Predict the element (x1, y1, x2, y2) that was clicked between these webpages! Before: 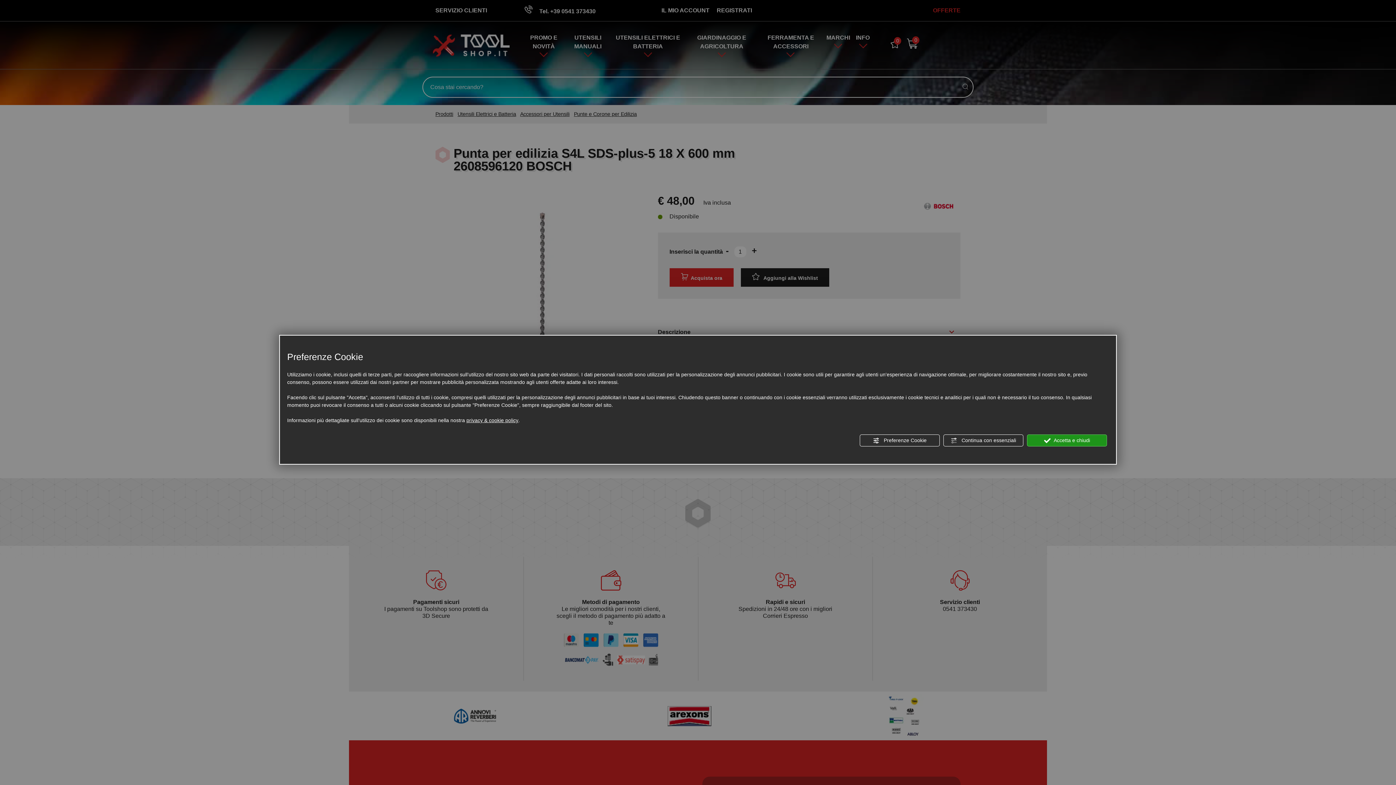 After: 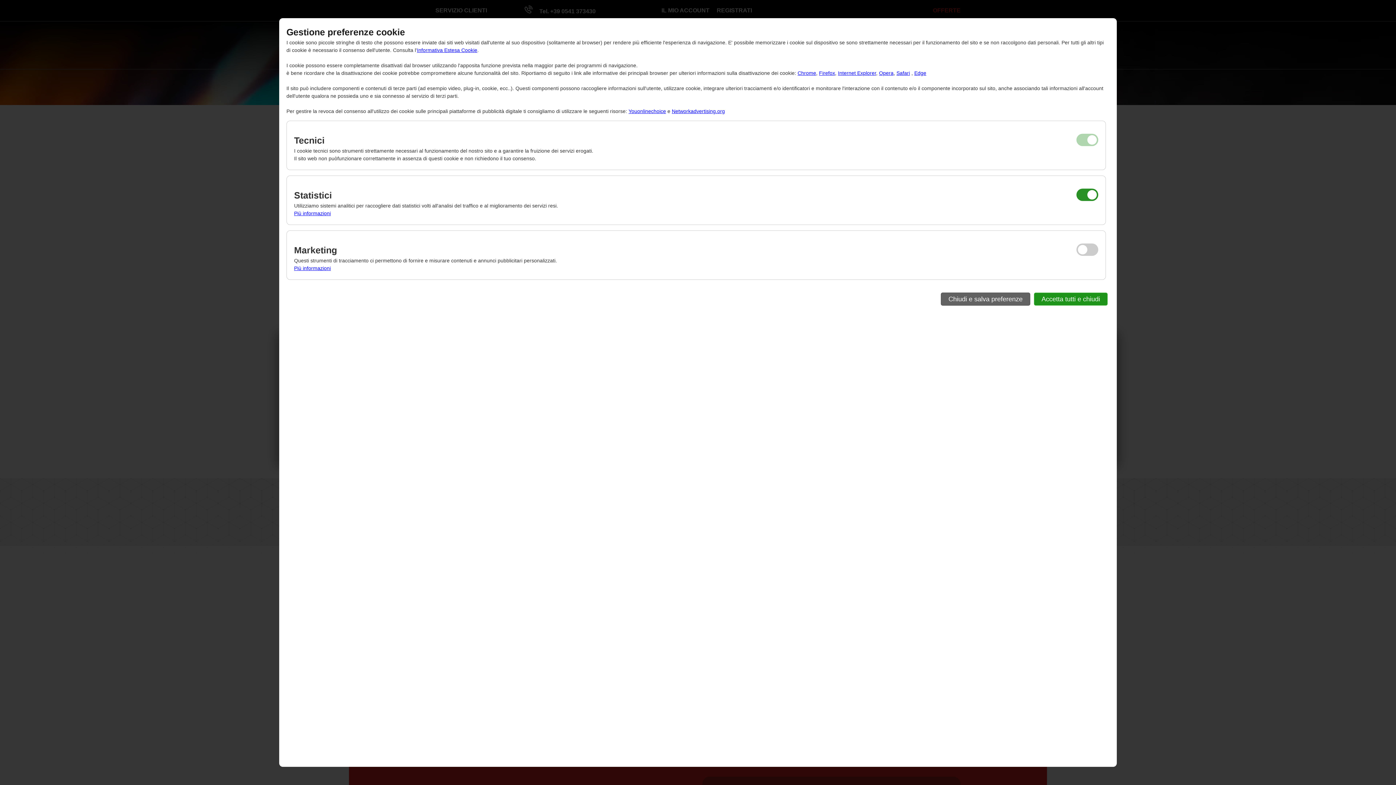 Action: label:  Preferenze Cookie bbox: (860, 434, 940, 446)